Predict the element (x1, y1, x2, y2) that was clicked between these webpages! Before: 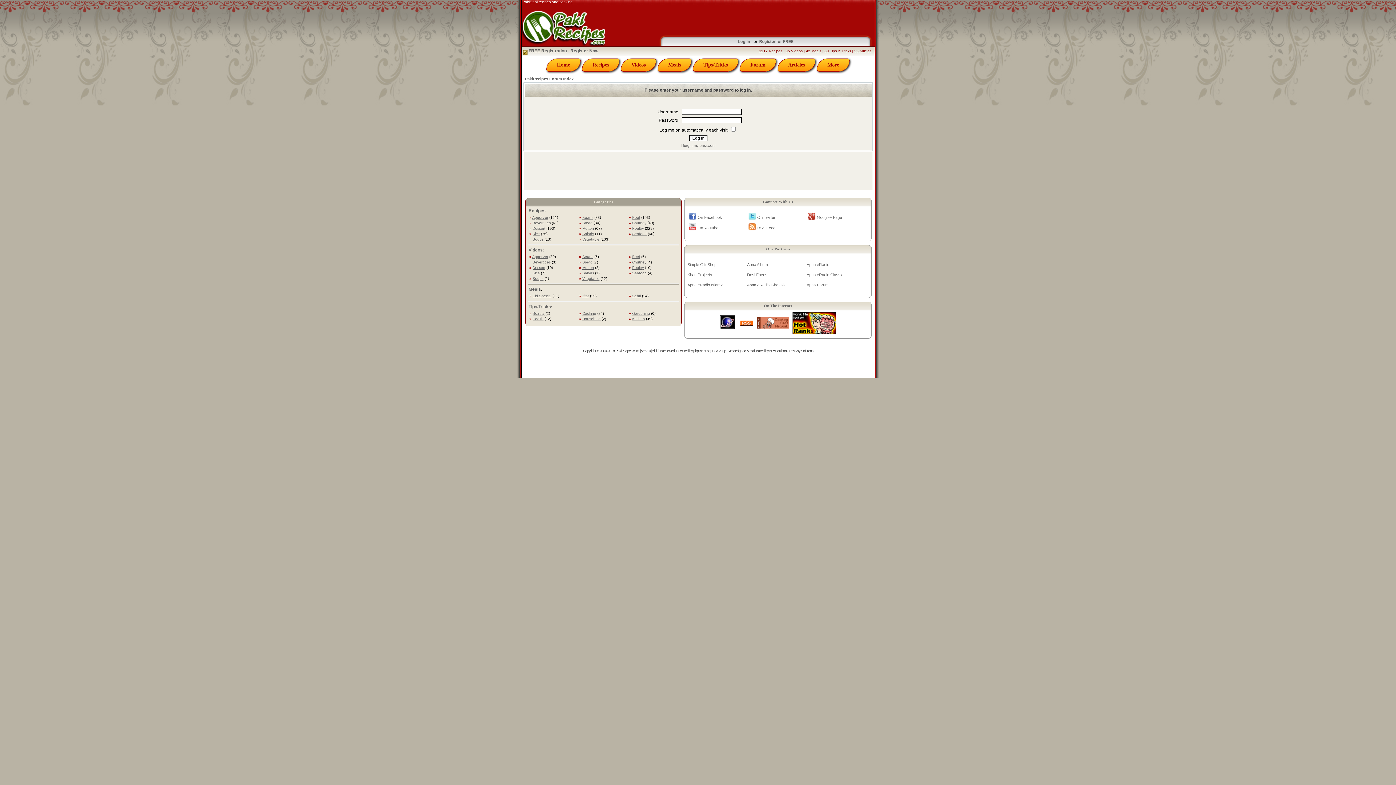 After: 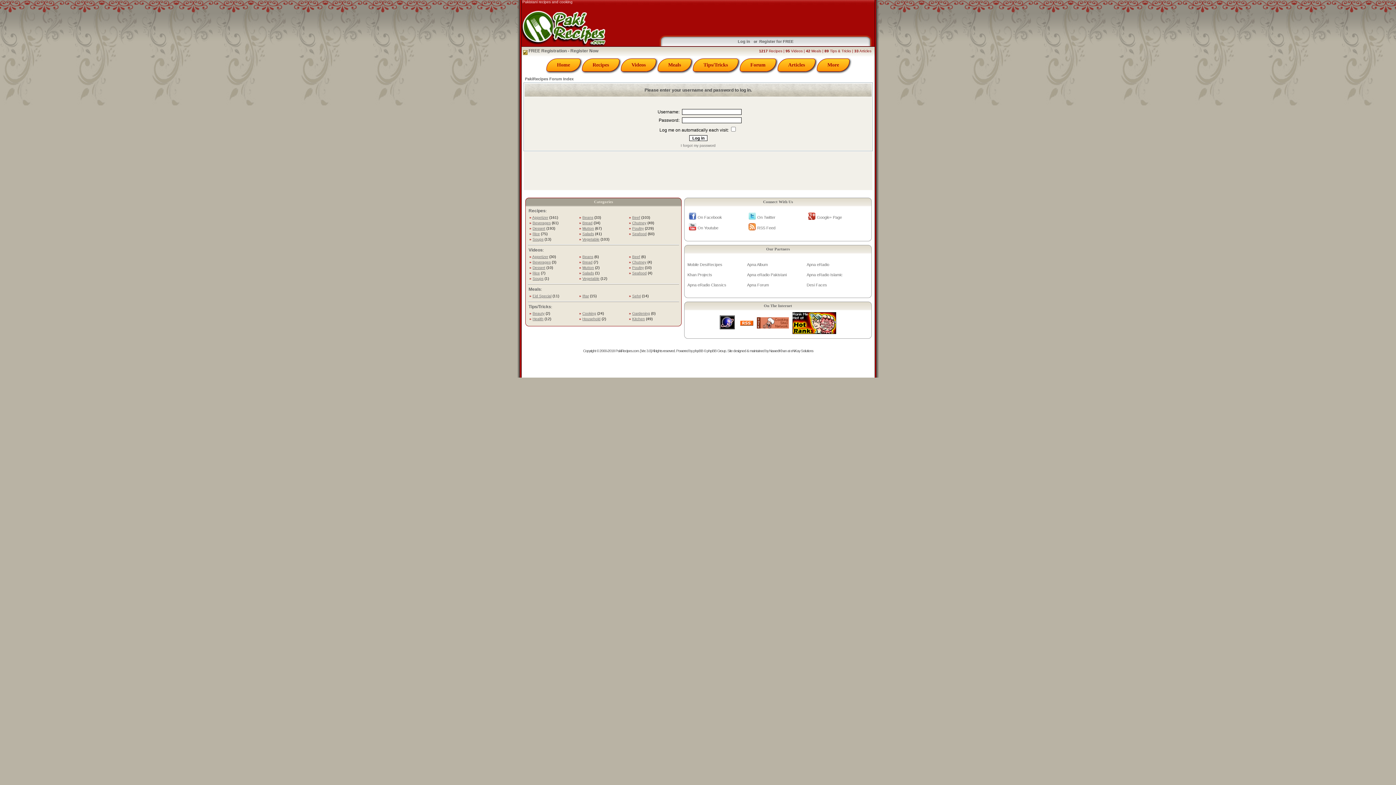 Action: bbox: (738, 39, 750, 43) label: Log in